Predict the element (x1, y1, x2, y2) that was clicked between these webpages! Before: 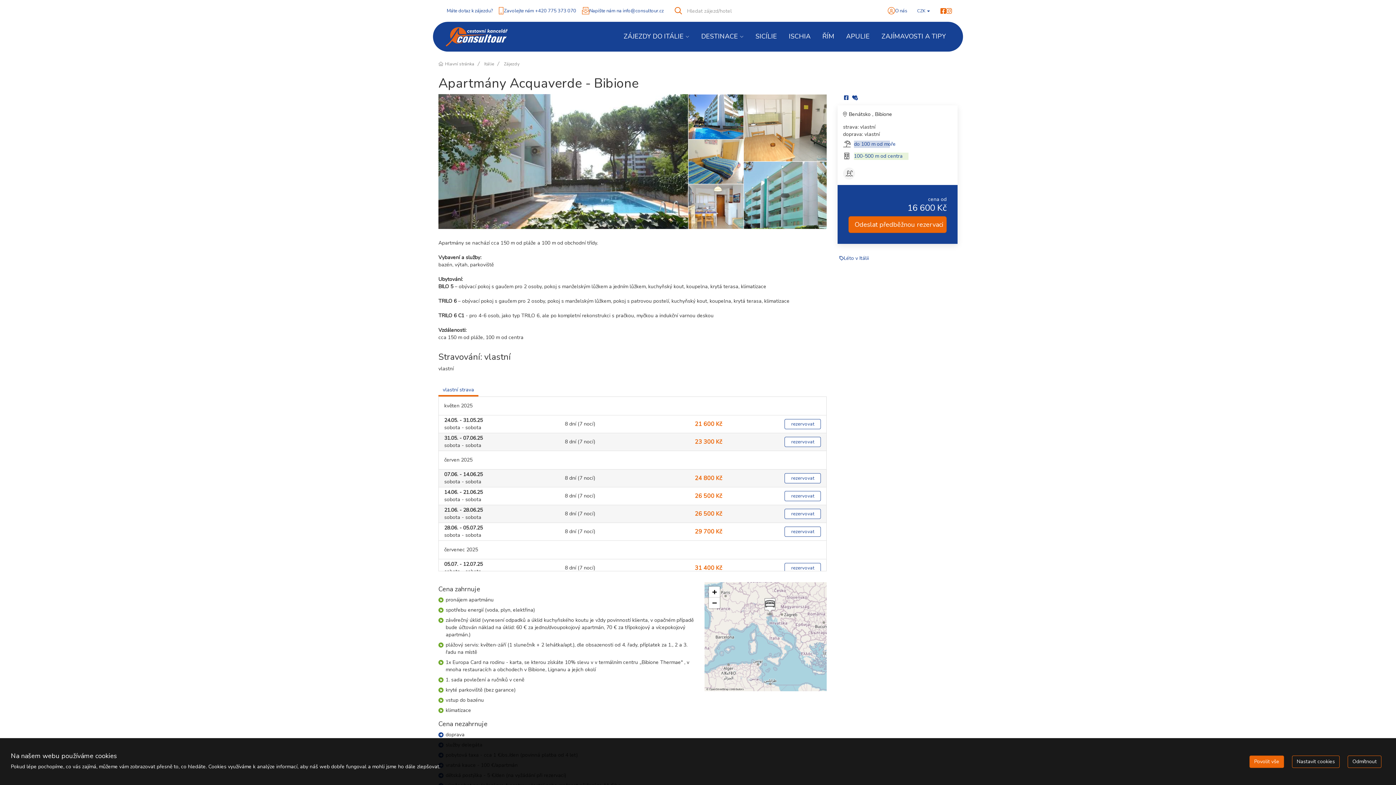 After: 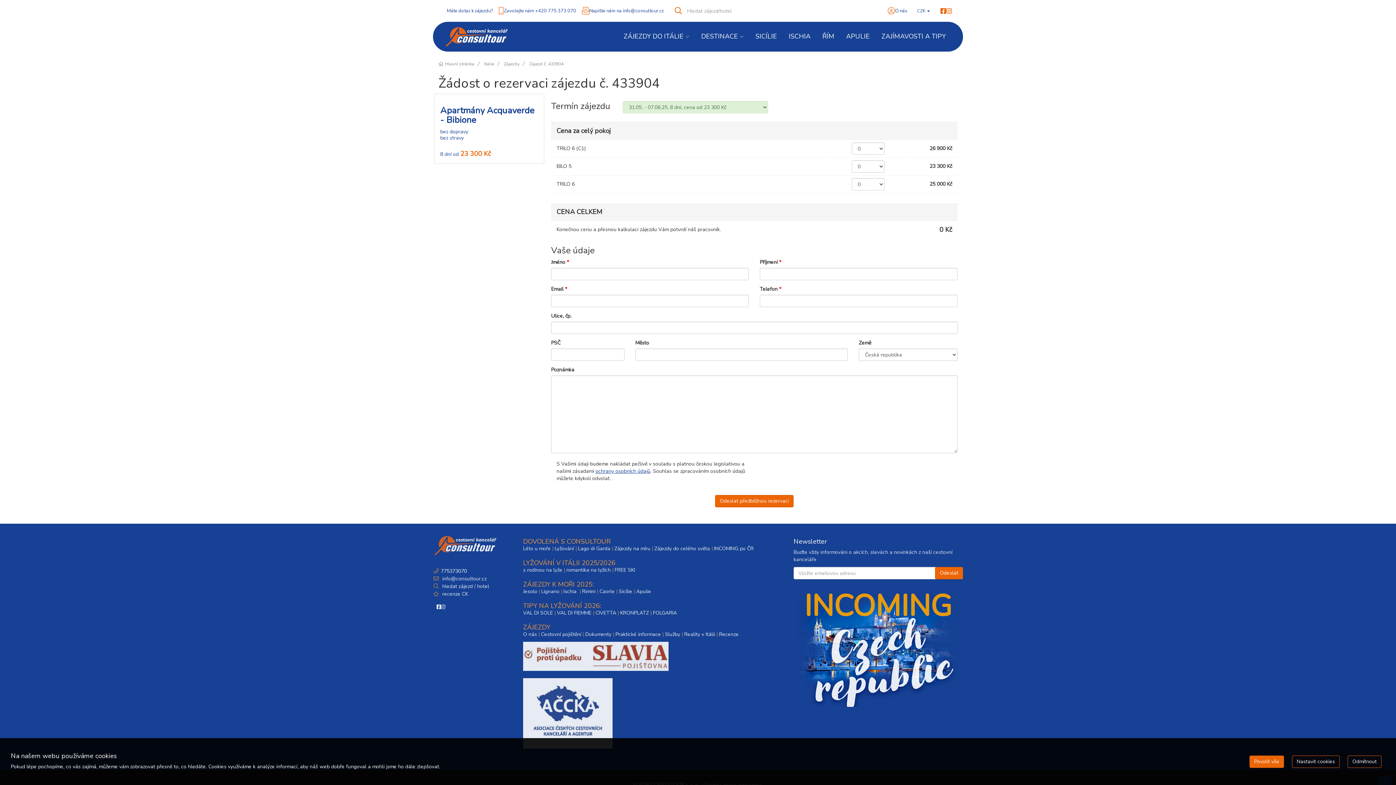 Action: label: rezervovat bbox: (784, 437, 821, 447)